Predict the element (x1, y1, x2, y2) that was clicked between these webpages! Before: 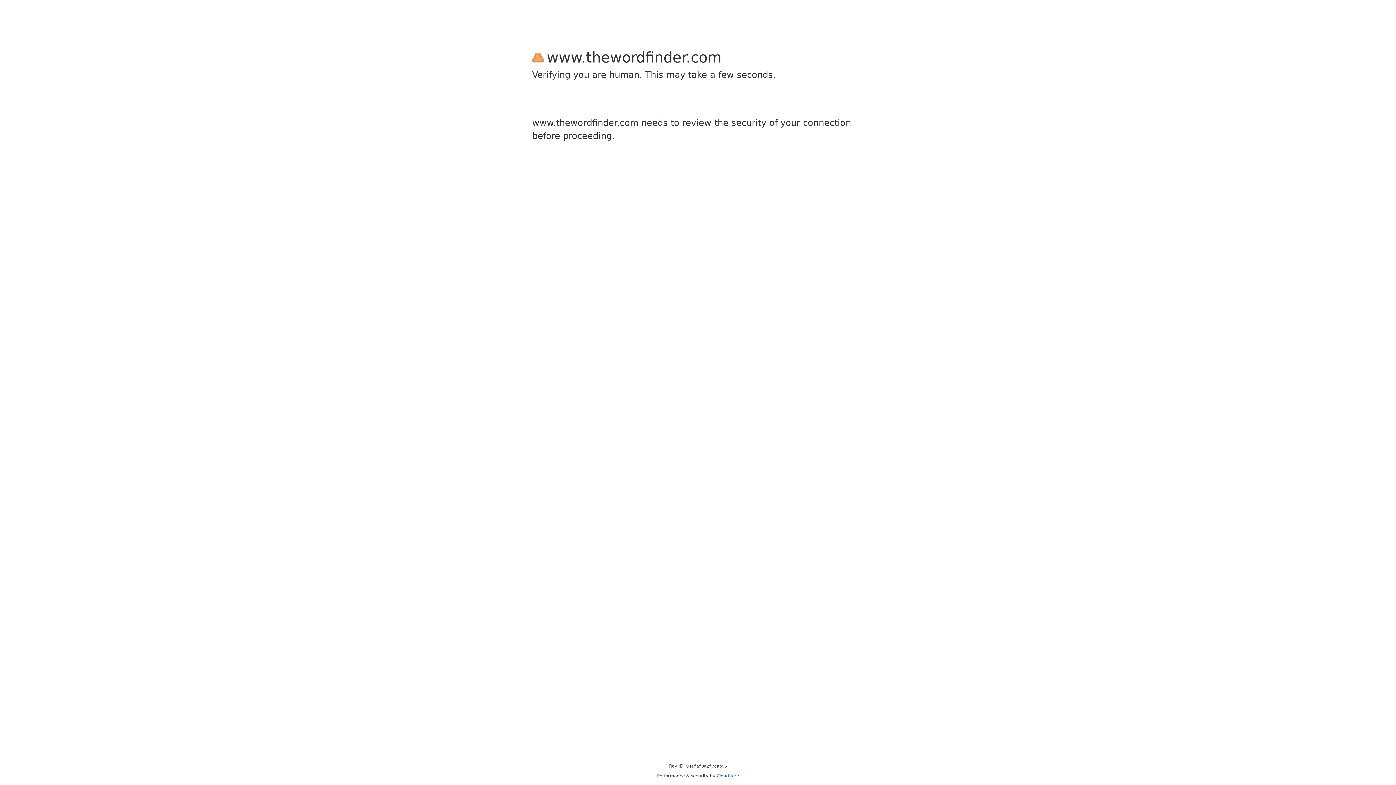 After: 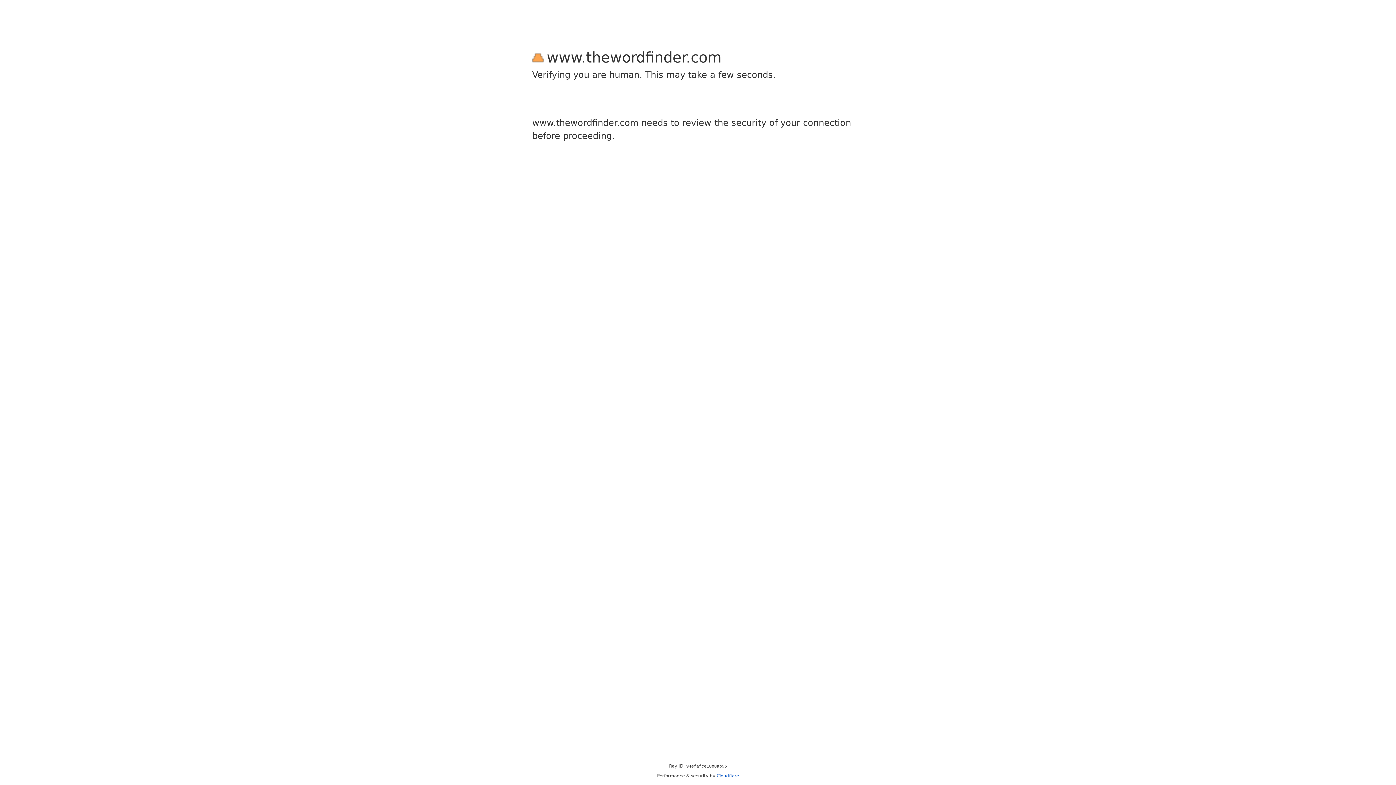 Action: bbox: (716, 773, 739, 778) label: Cloudflare